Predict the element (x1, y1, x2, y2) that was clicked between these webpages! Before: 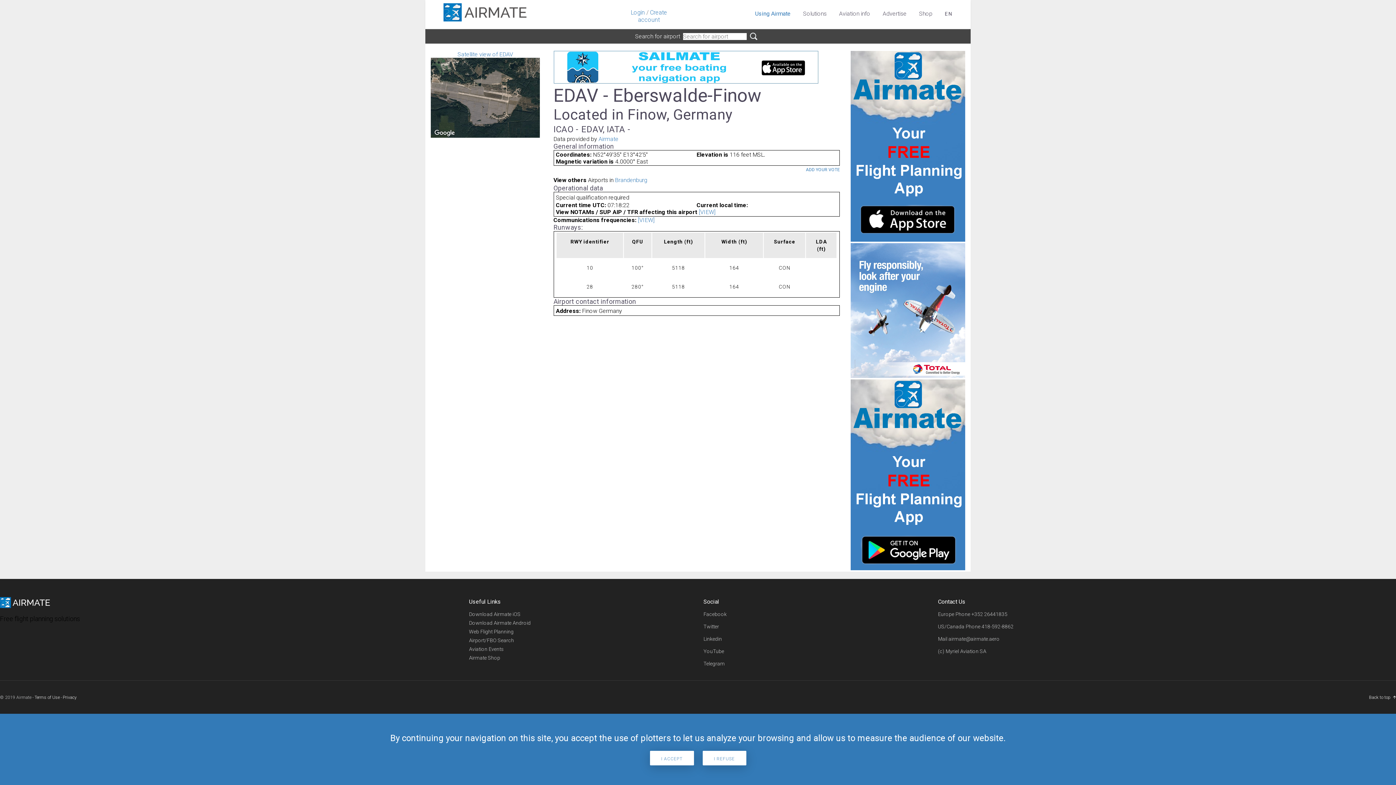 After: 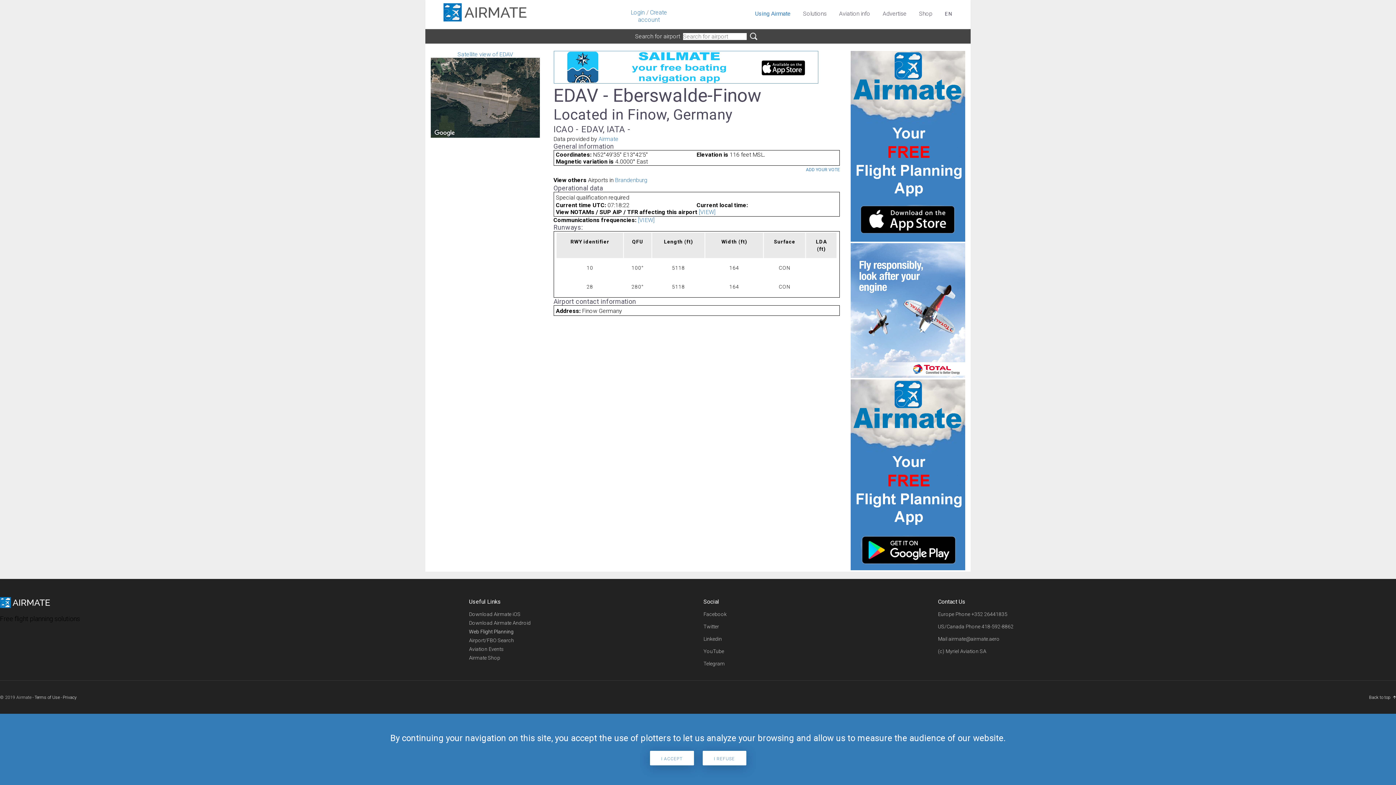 Action: bbox: (469, 628, 513, 634) label: Web Flight Planning